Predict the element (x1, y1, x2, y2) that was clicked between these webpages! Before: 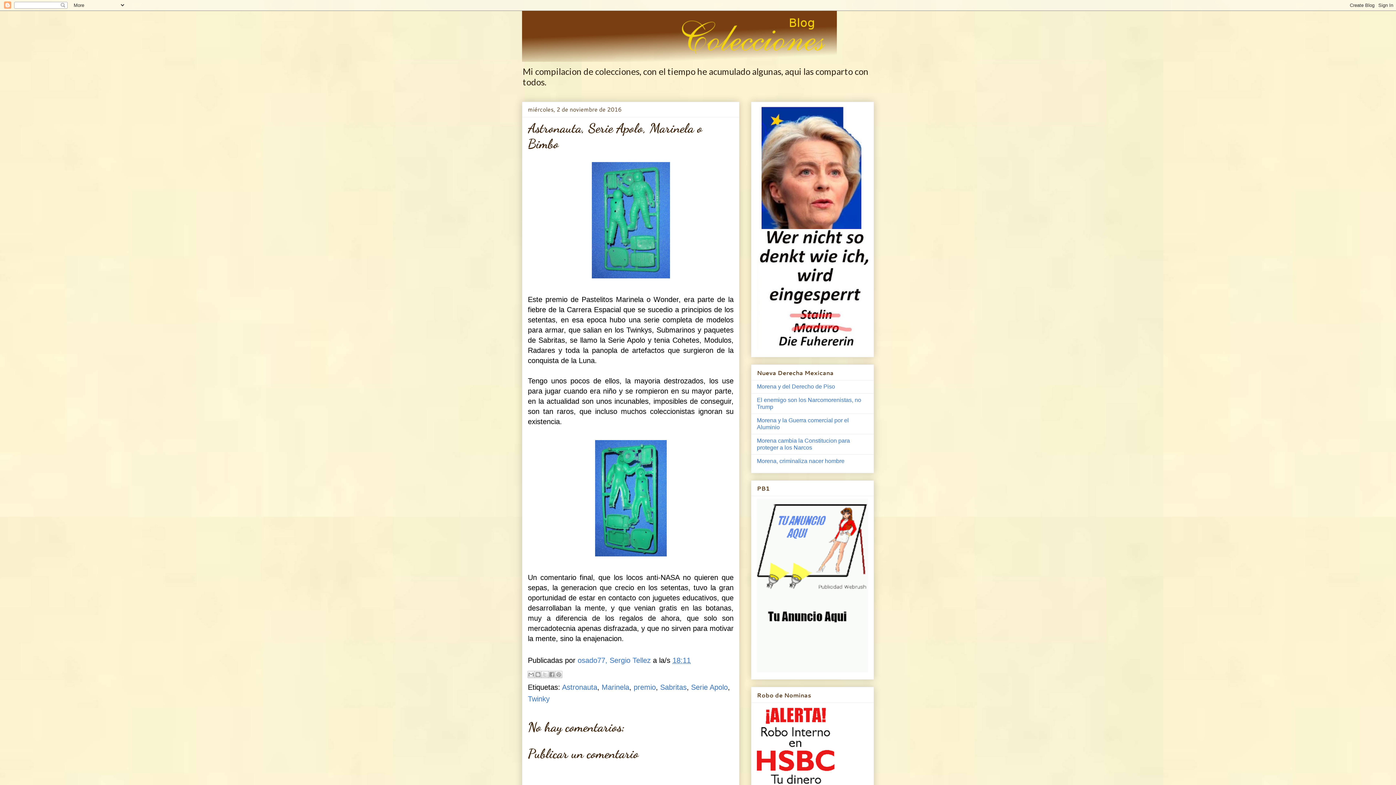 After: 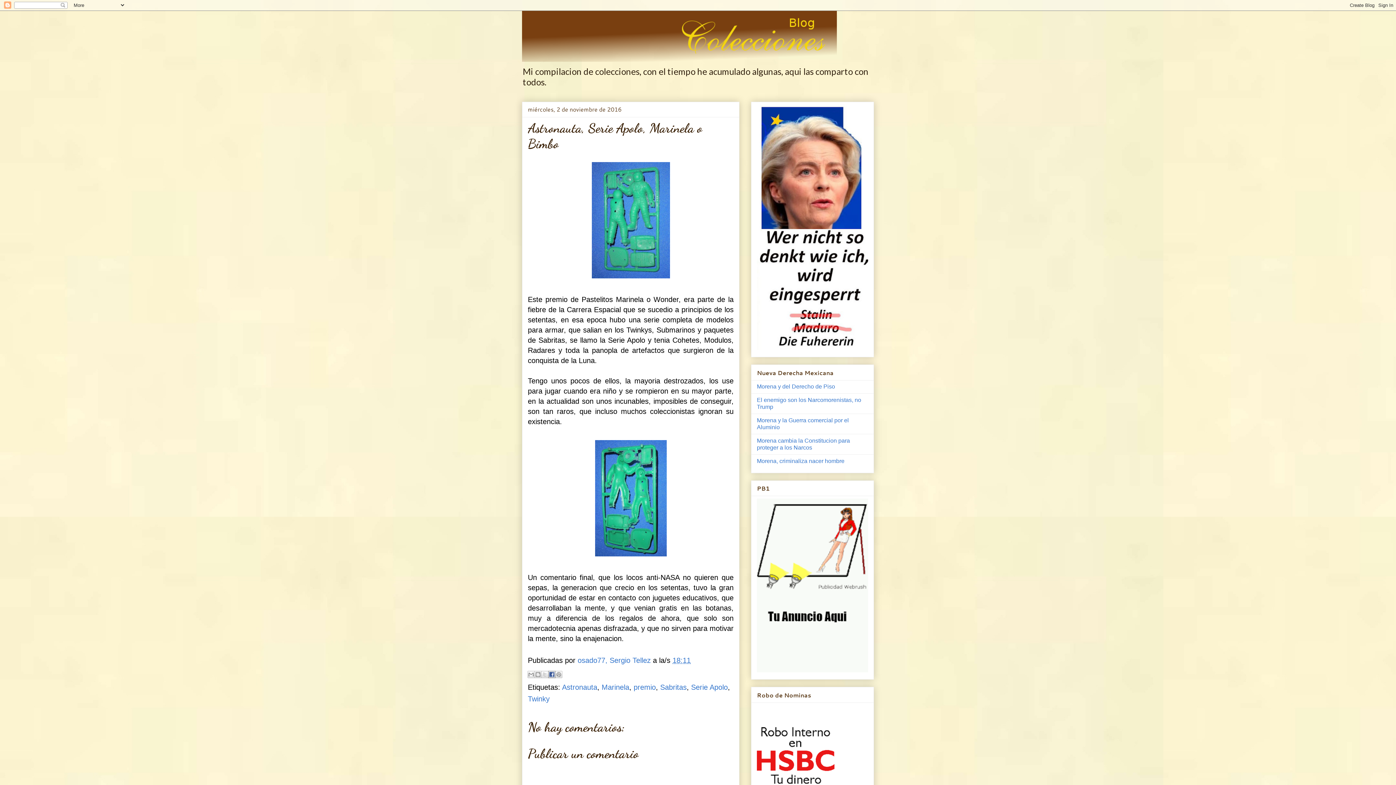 Action: bbox: (548, 671, 555, 678) label: Compartir con Facebook